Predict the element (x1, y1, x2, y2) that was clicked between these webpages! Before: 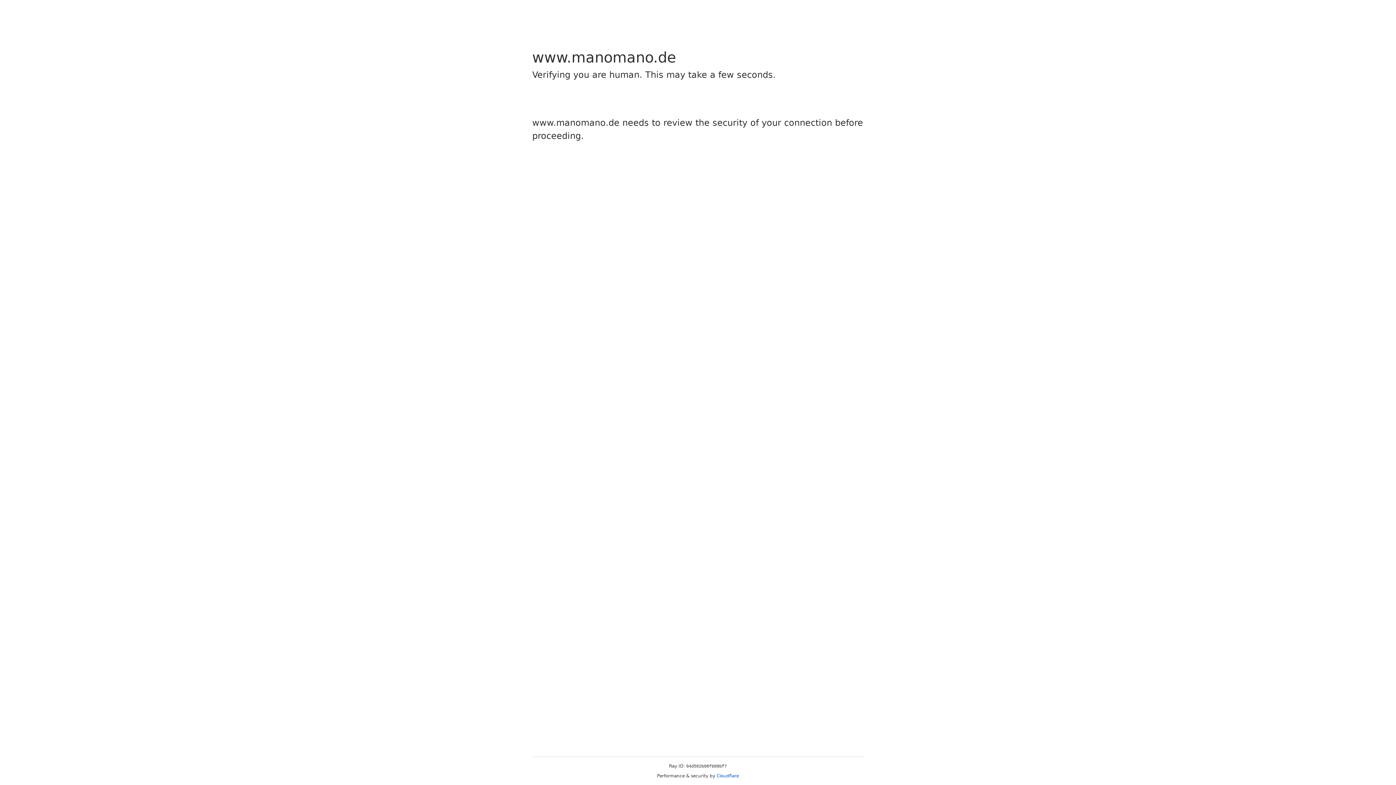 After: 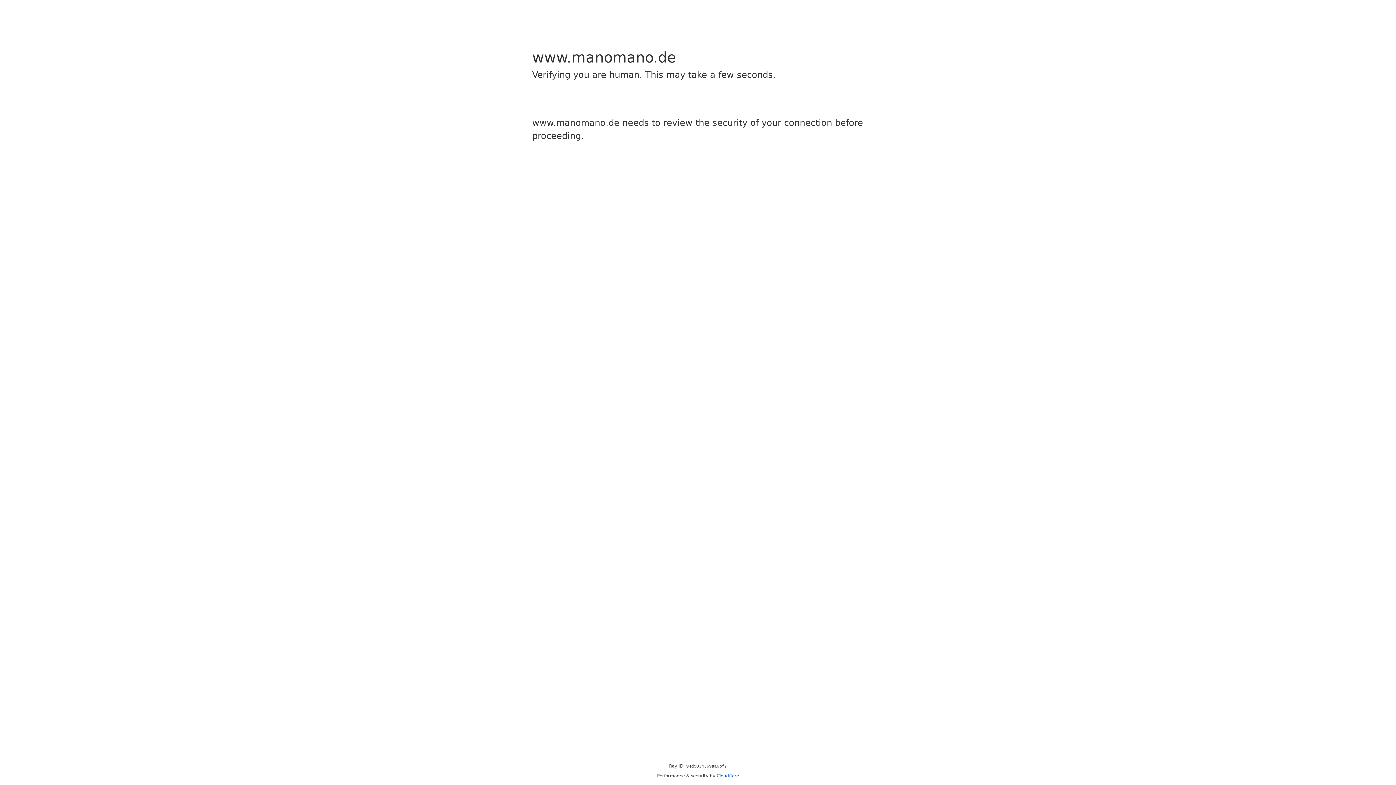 Action: label: Cloudflare bbox: (716, 773, 739, 778)